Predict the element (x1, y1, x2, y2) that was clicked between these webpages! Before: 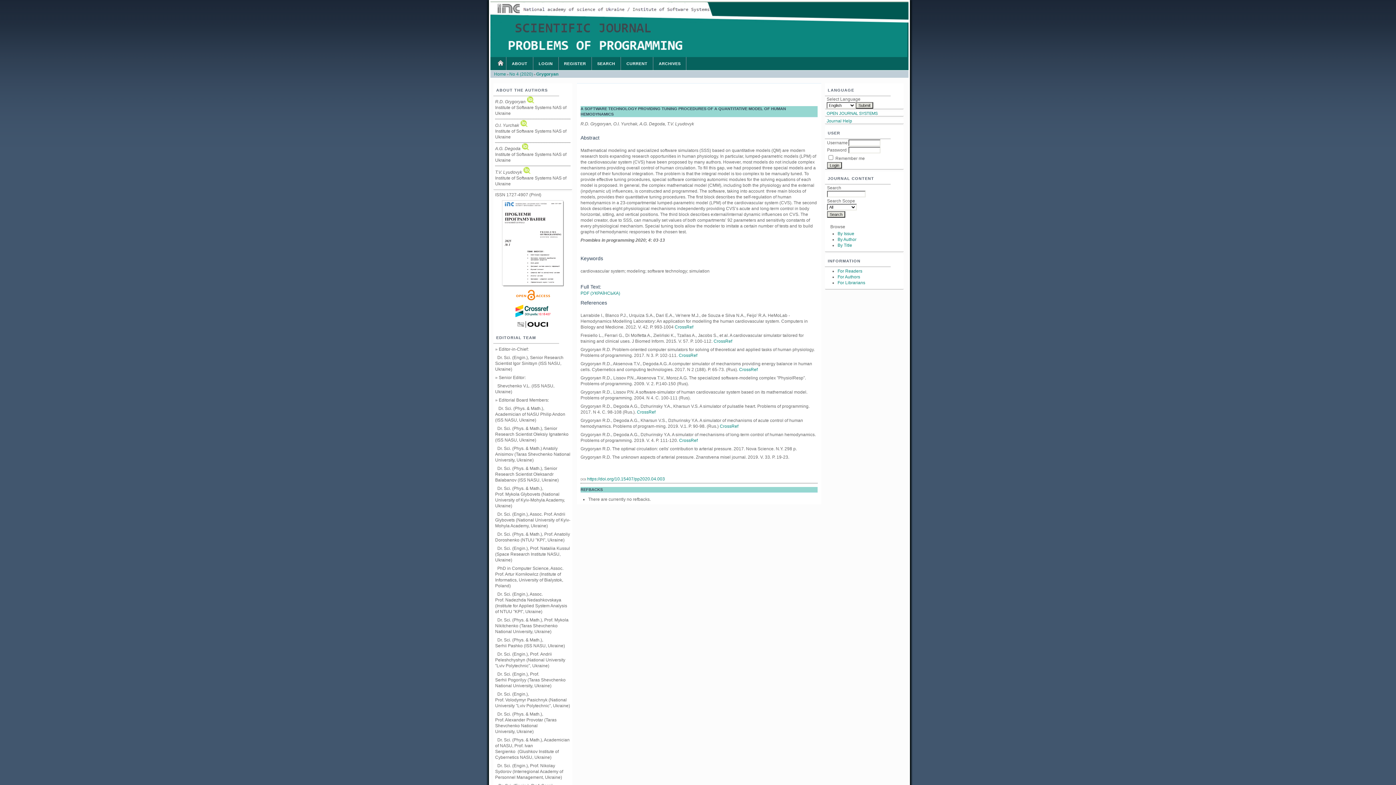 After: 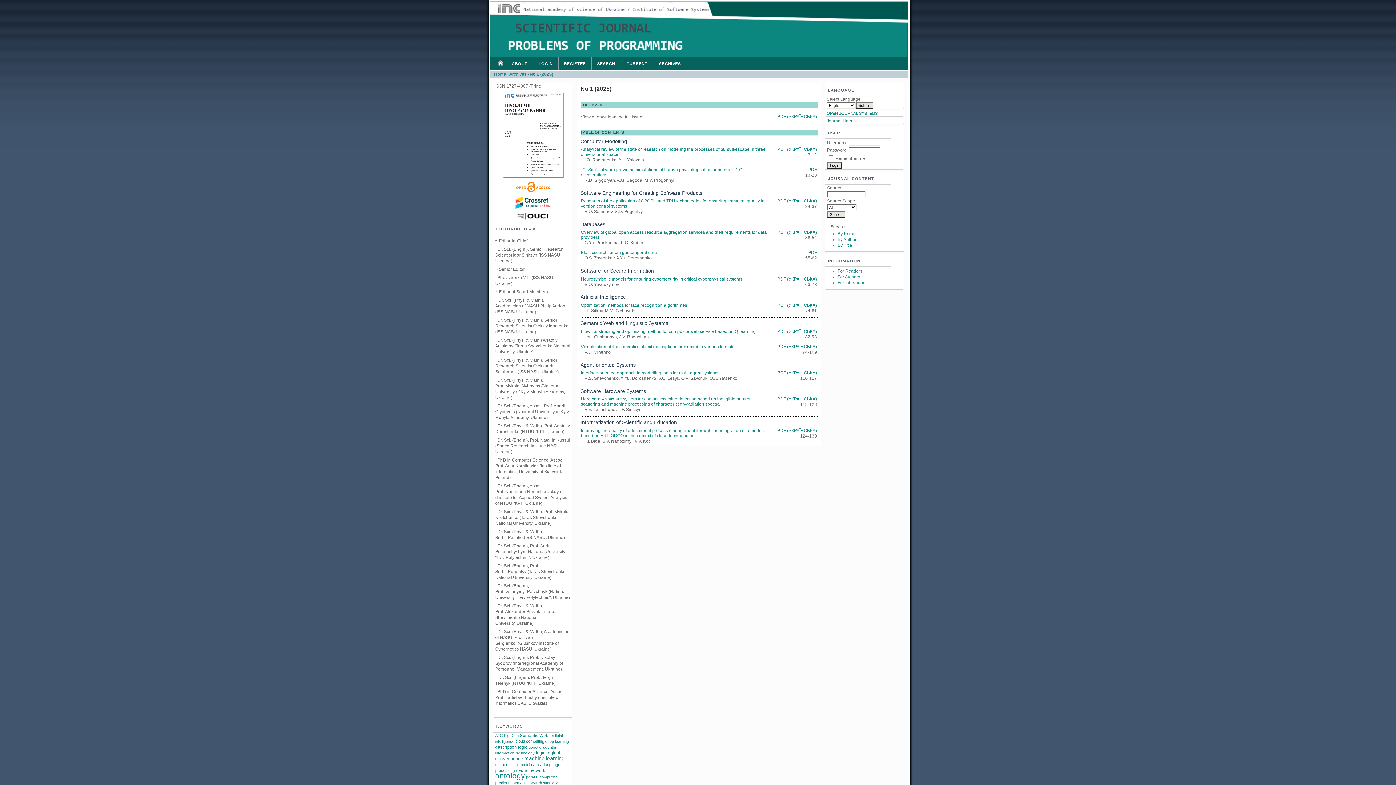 Action: label: CURRENT bbox: (621, 57, 653, 70)